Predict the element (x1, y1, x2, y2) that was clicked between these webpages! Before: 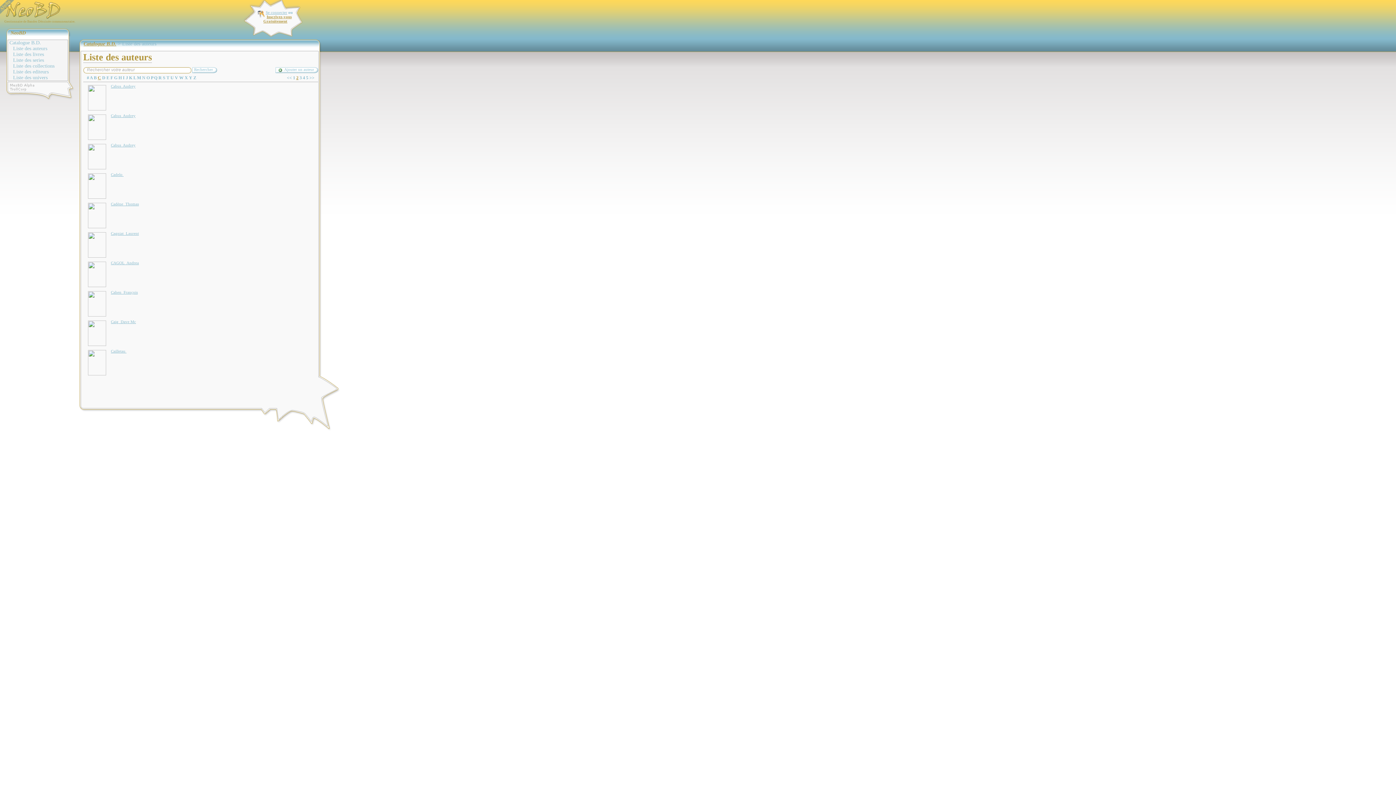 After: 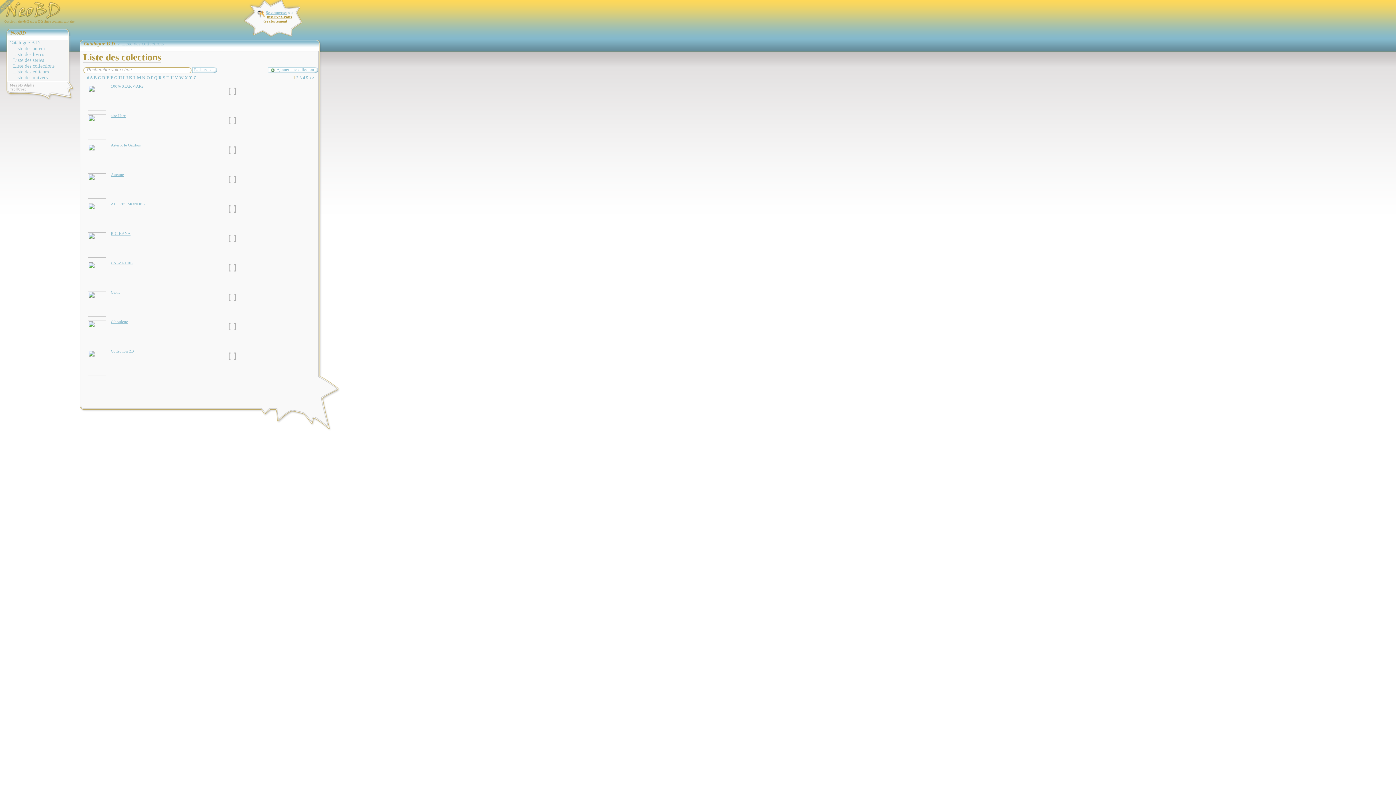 Action: bbox: (13, 63, 67, 69) label: Liste des collections